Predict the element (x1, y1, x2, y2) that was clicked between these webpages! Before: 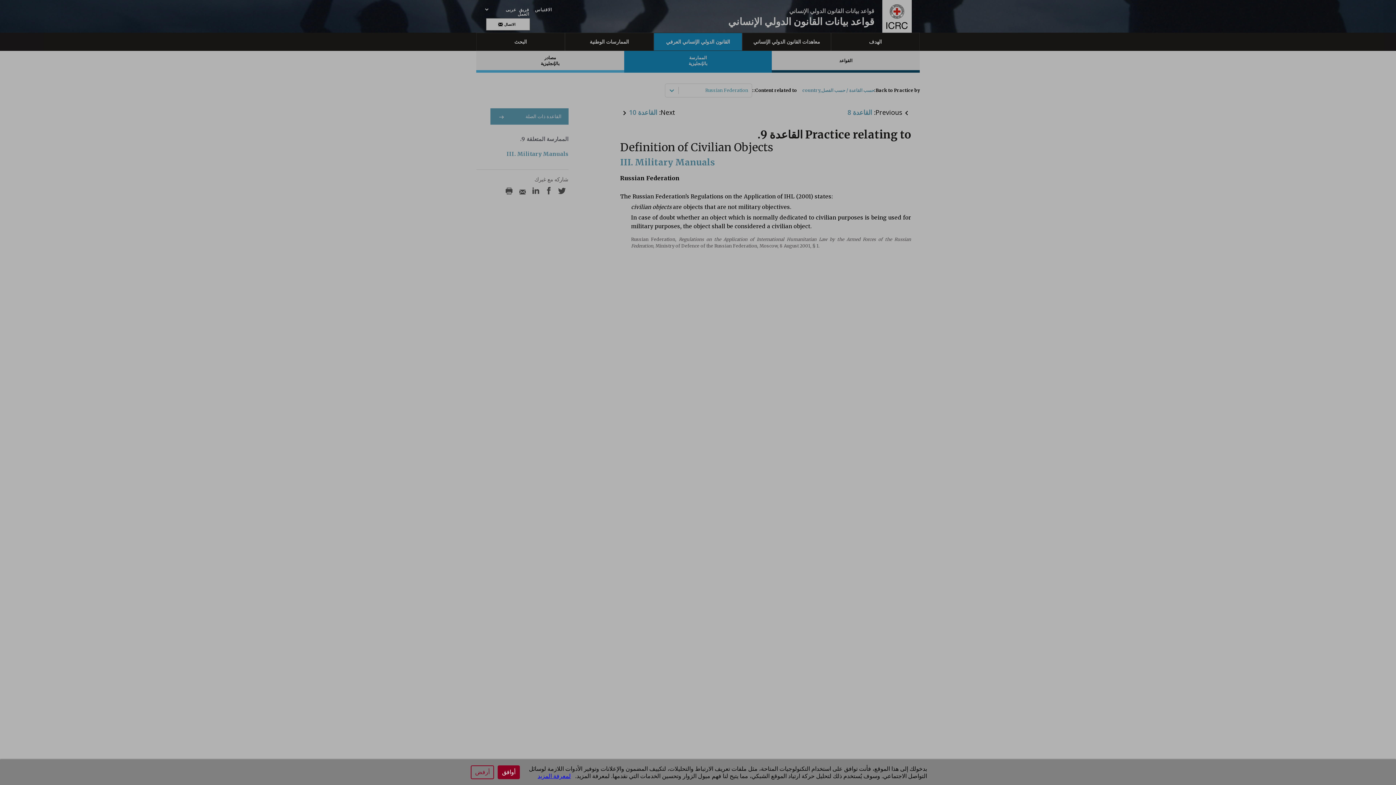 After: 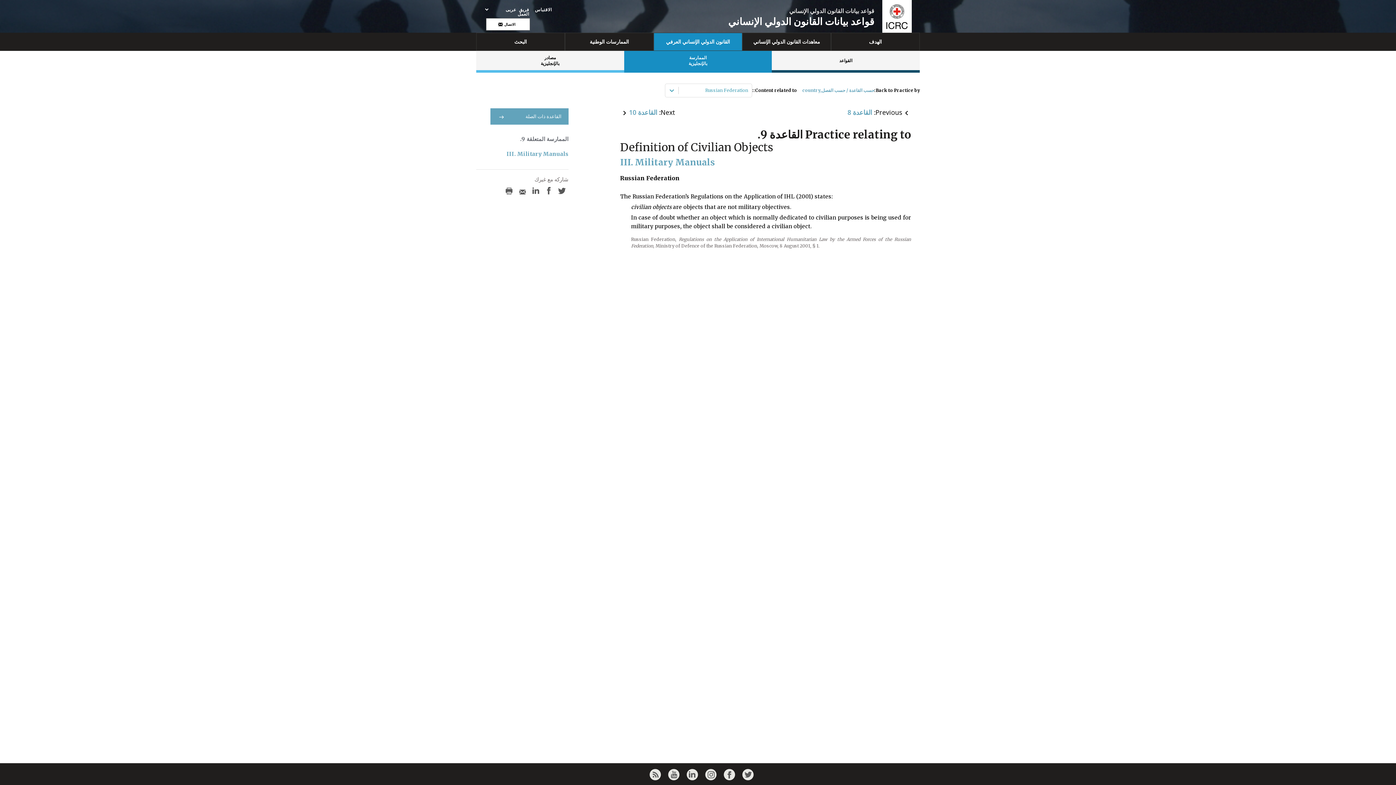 Action: label: أرفض bbox: (470, 765, 494, 779)